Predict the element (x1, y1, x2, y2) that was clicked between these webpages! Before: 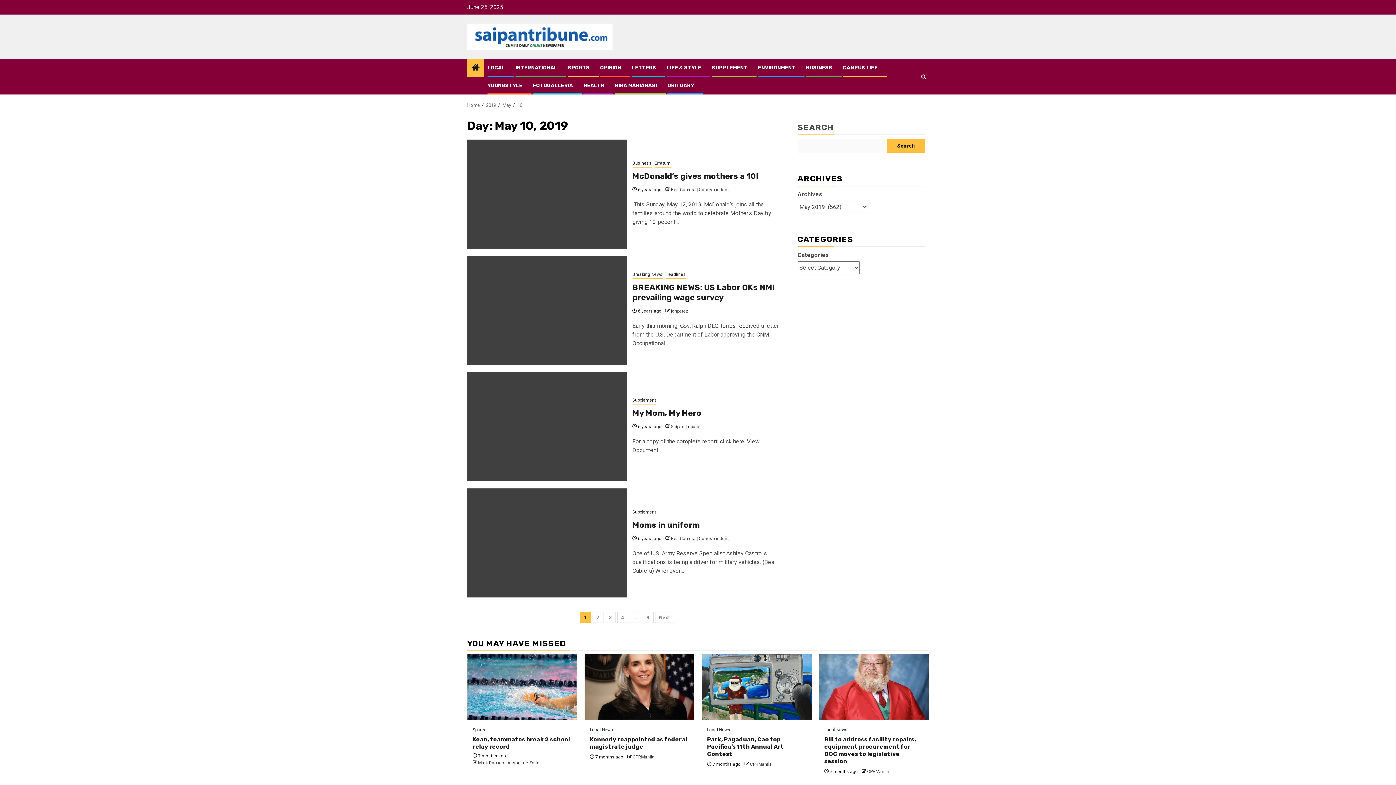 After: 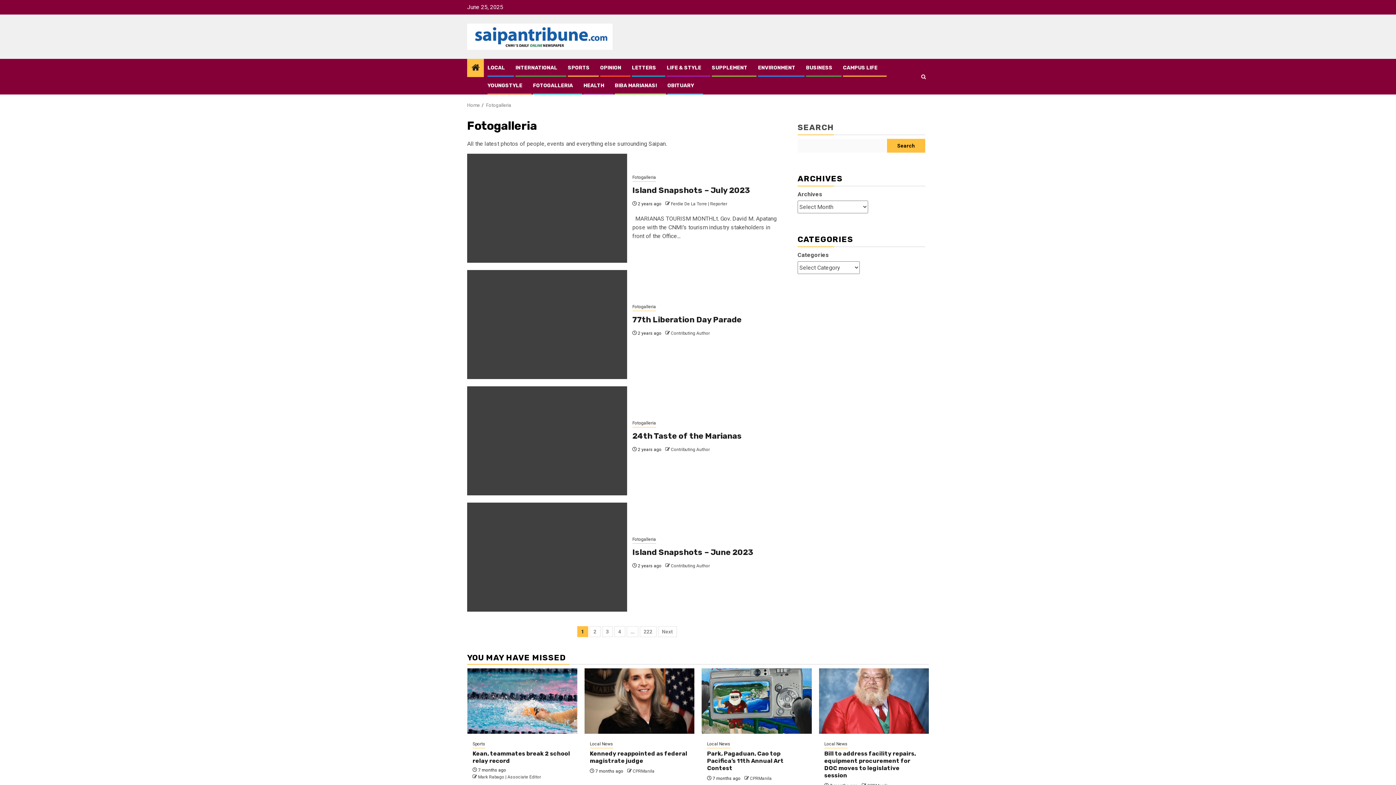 Action: label: FOTOGALLERIA bbox: (533, 82, 573, 88)